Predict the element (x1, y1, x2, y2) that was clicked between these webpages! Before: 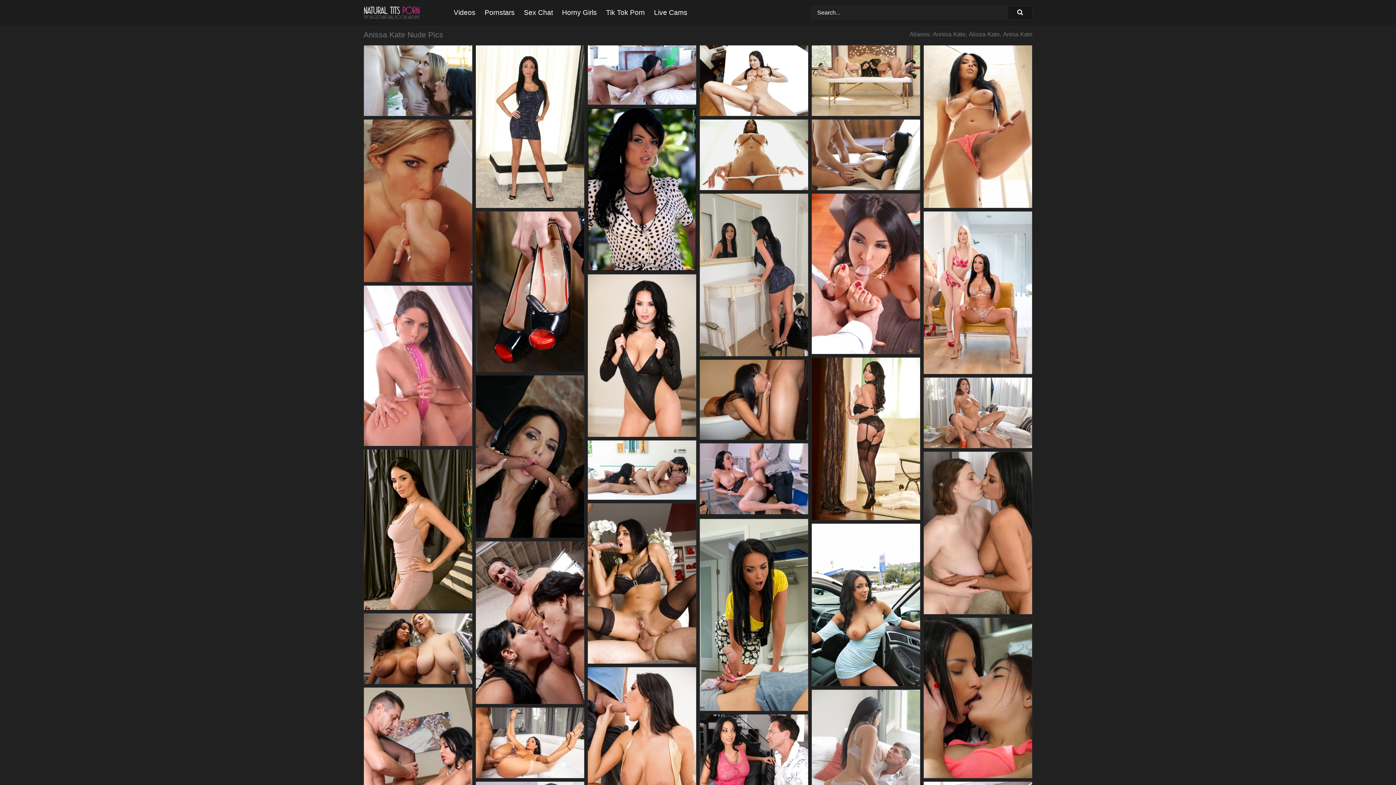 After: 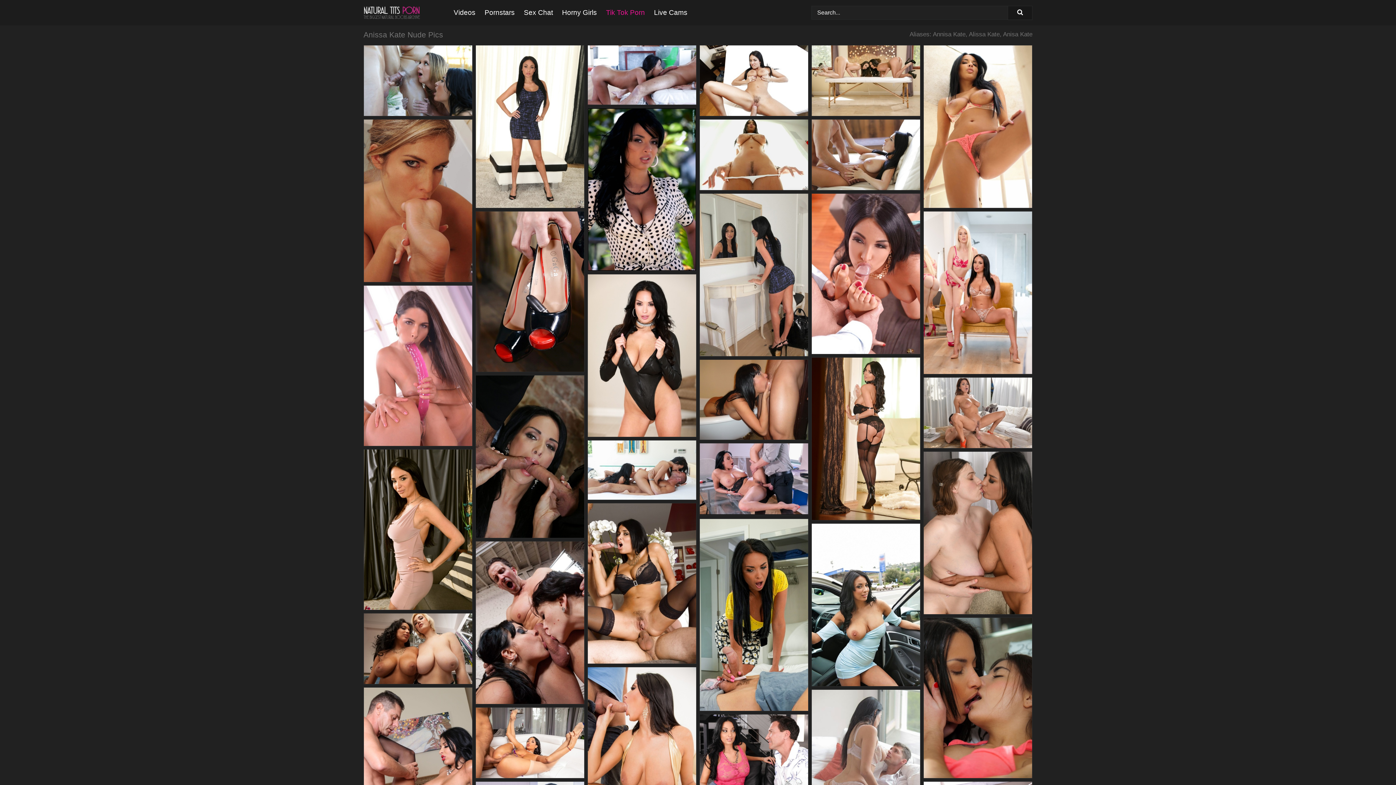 Action: bbox: (606, 0, 654, 25) label: Tik Tok Porn